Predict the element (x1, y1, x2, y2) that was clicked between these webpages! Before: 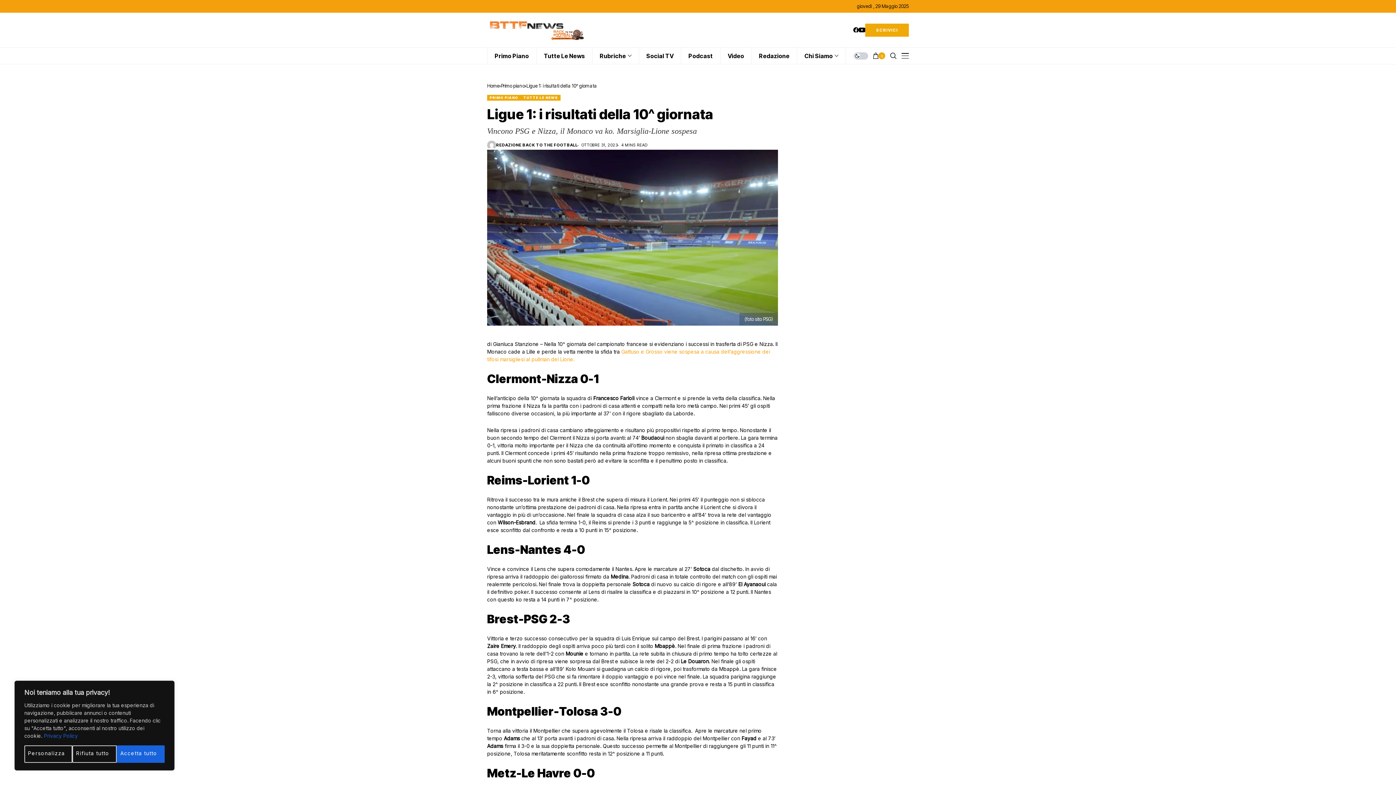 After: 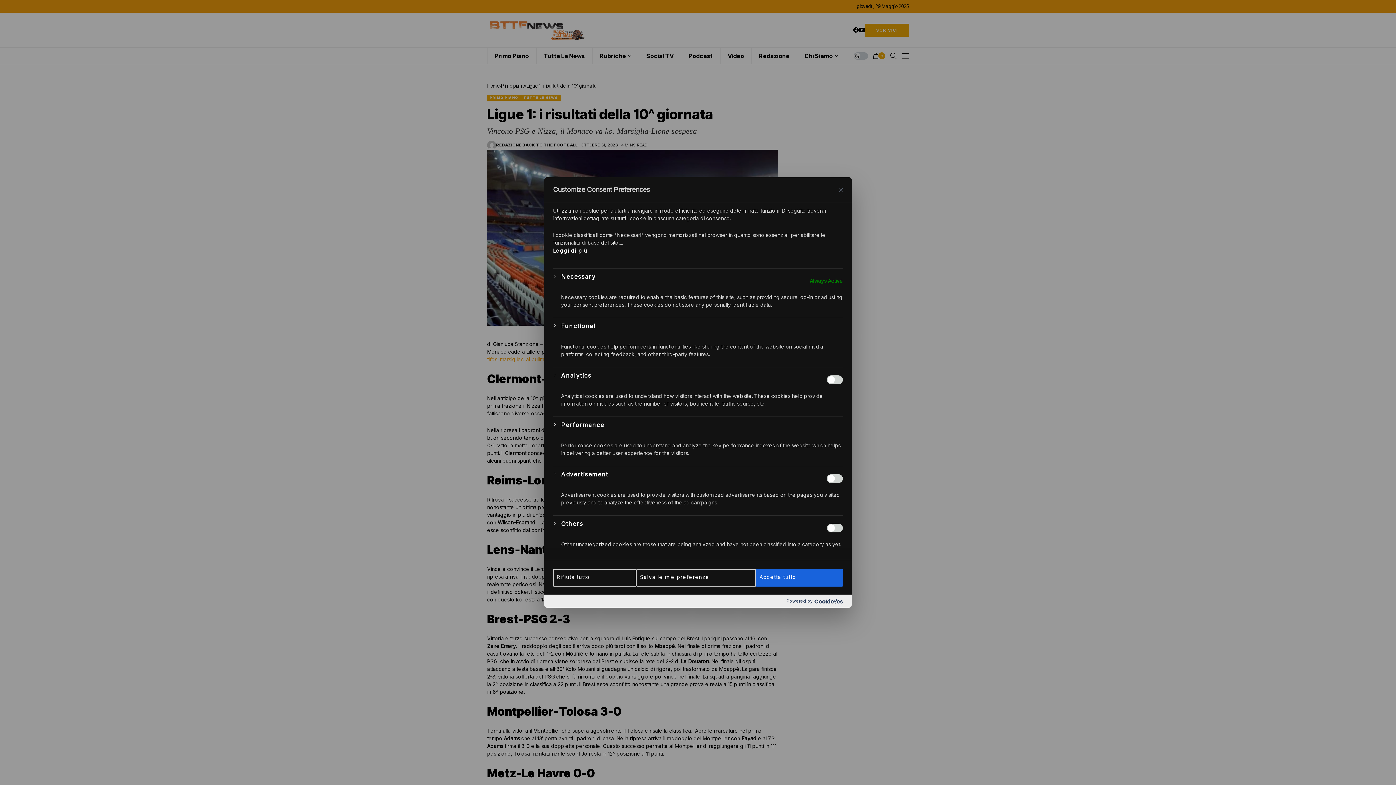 Action: label: Personalizza bbox: (24, 745, 72, 763)